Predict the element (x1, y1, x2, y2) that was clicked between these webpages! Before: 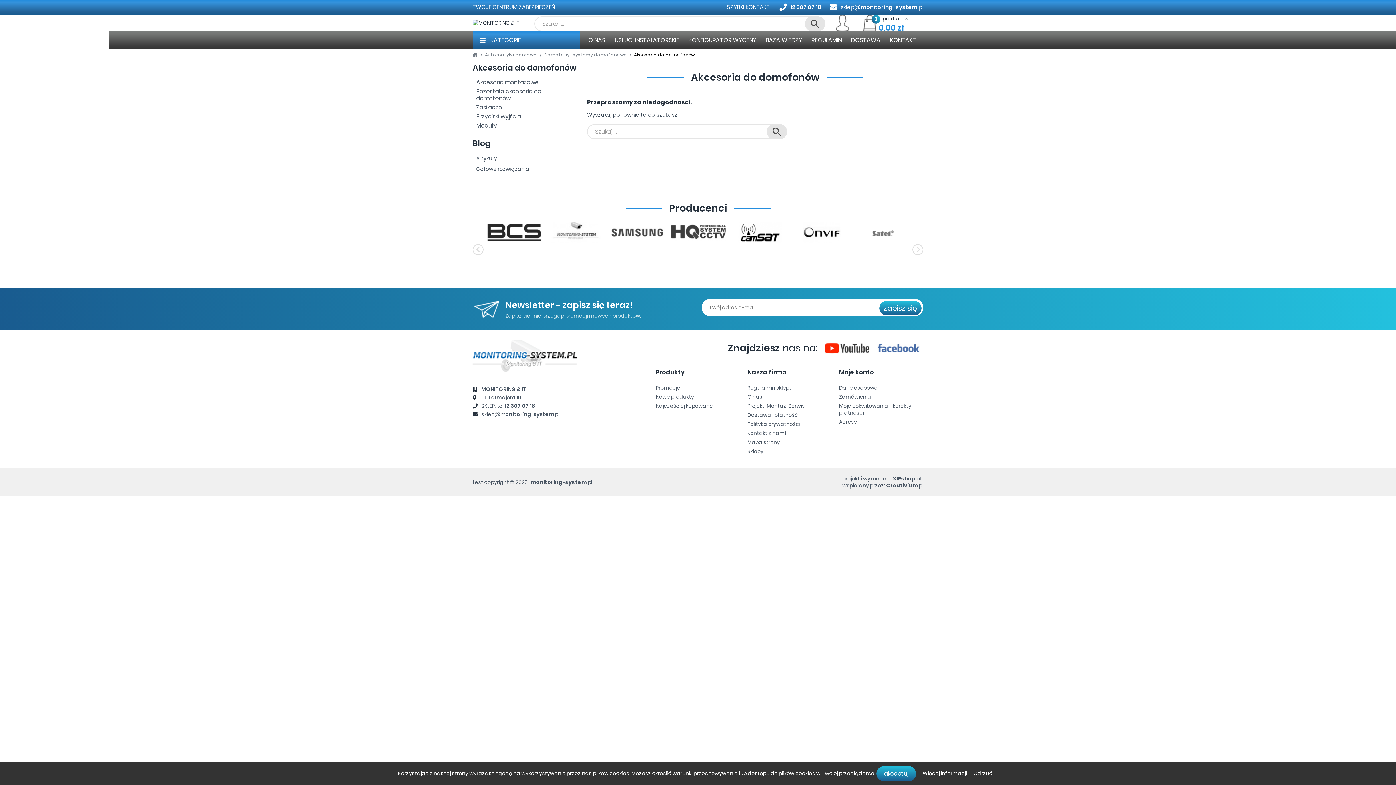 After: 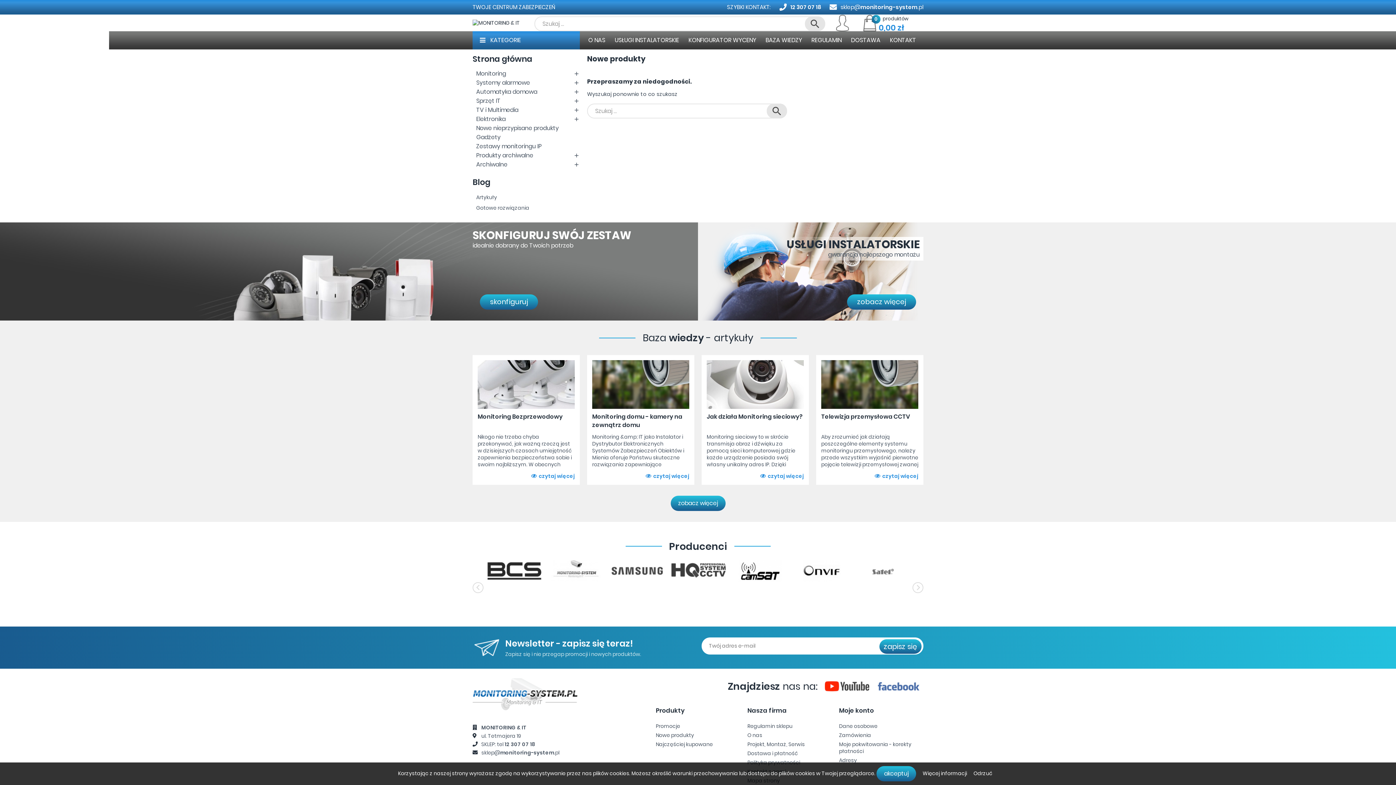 Action: bbox: (656, 393, 694, 400) label: Nowe produkty